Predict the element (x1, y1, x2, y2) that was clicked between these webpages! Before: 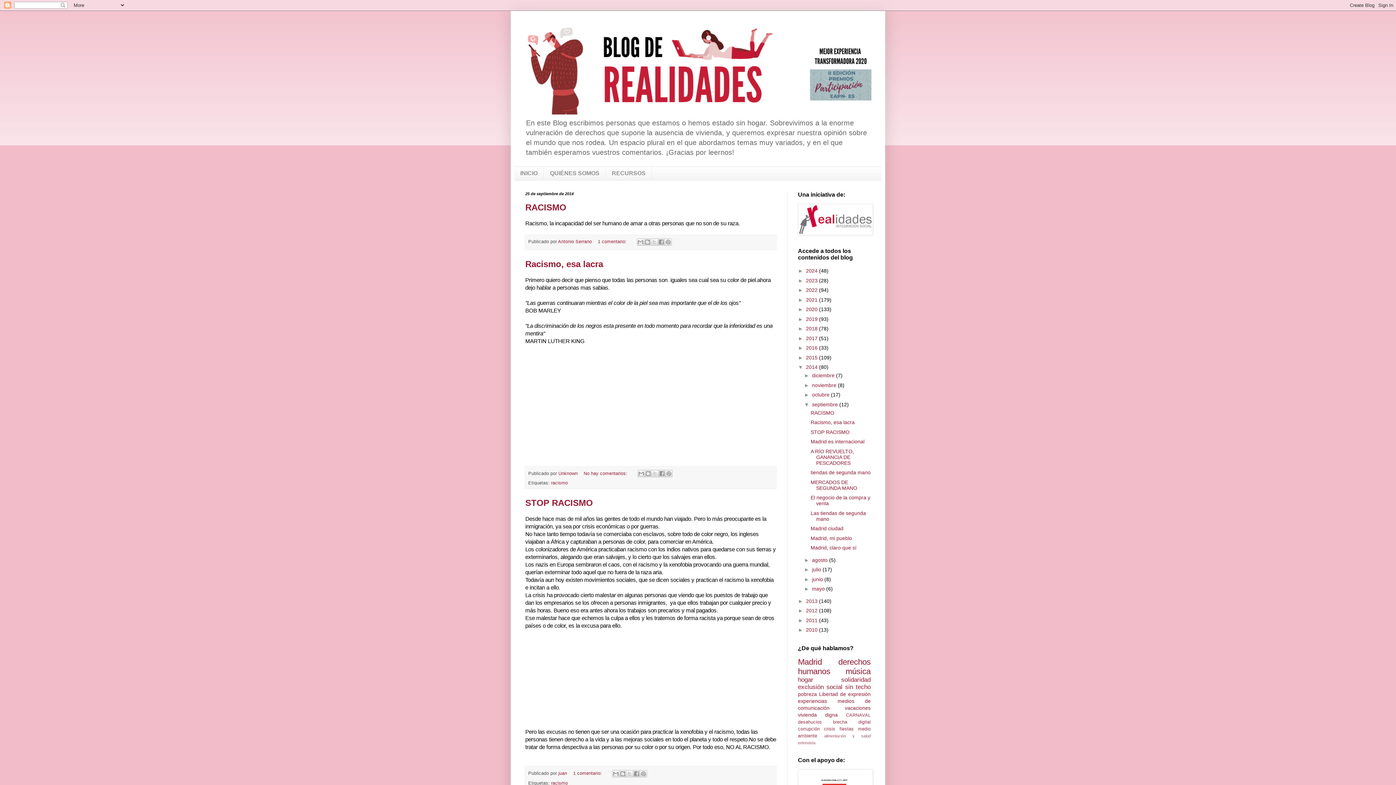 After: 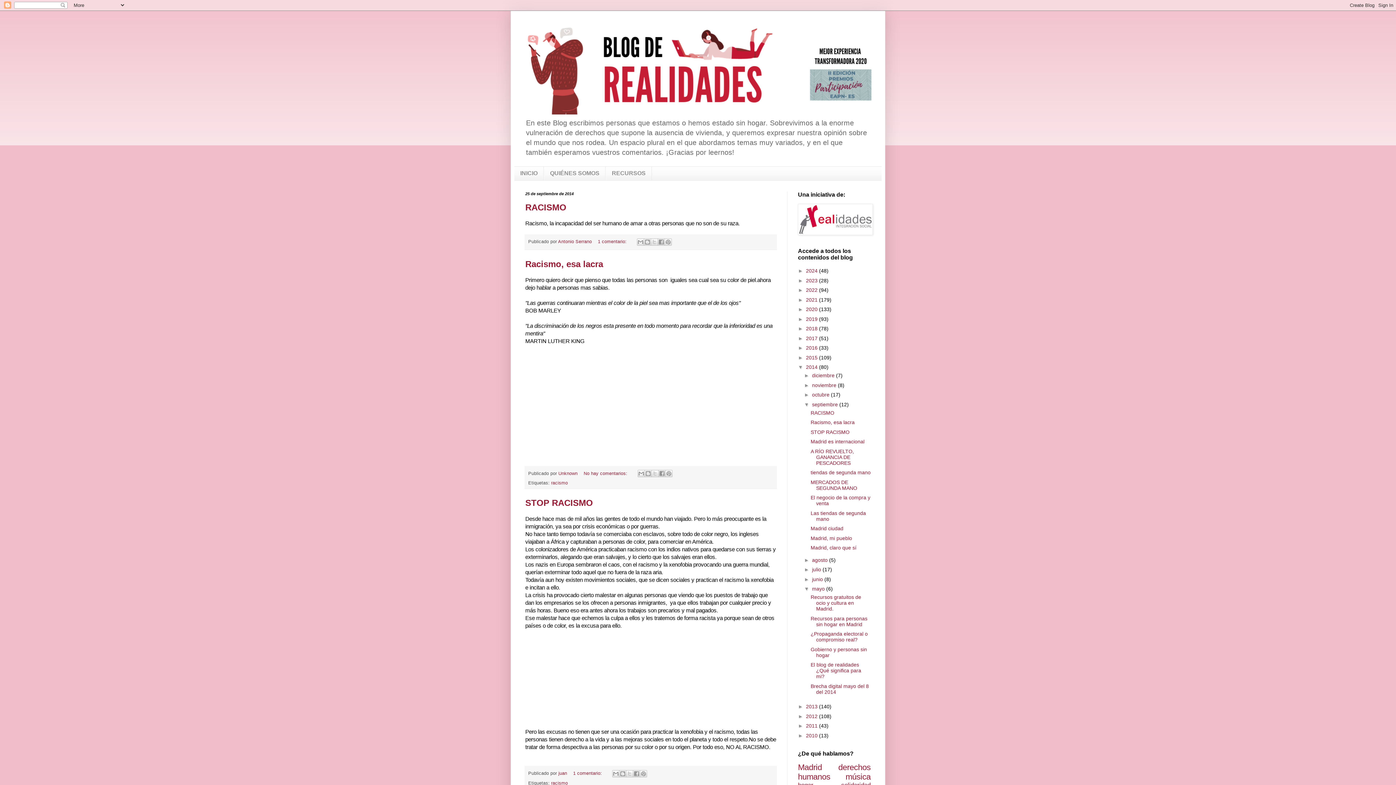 Action: bbox: (804, 586, 812, 592) label: ►  